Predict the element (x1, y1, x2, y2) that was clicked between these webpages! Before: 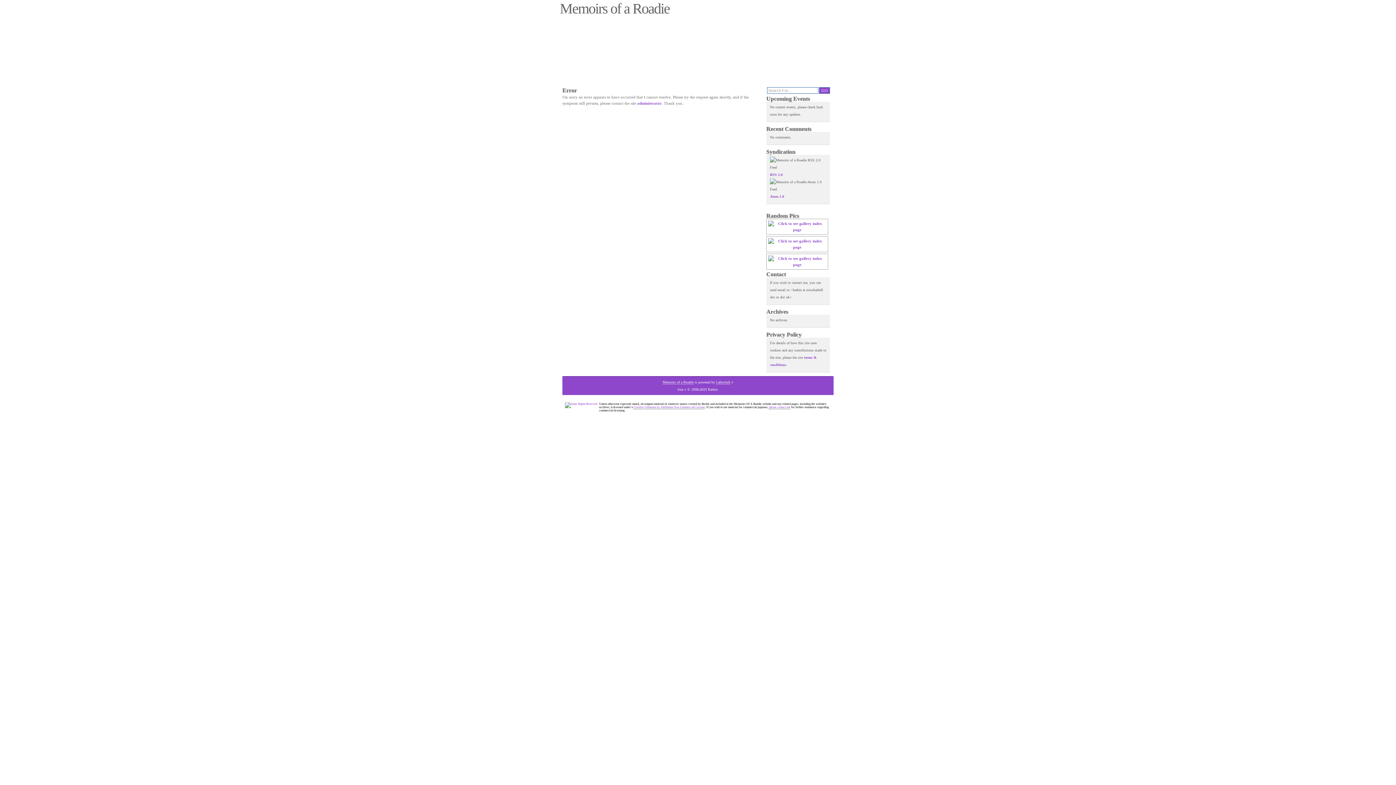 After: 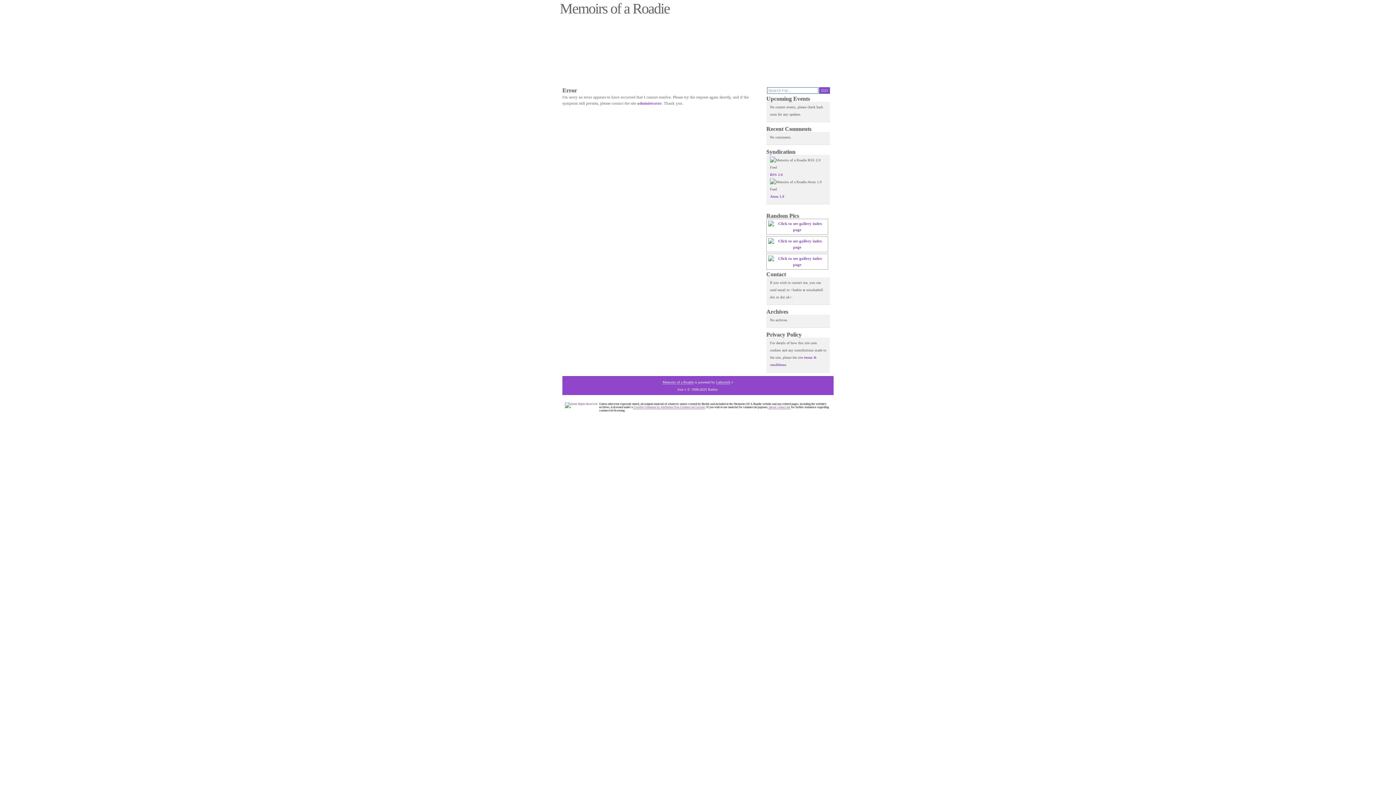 Action: bbox: (662, 380, 693, 384) label: Memoirs of a Roadie